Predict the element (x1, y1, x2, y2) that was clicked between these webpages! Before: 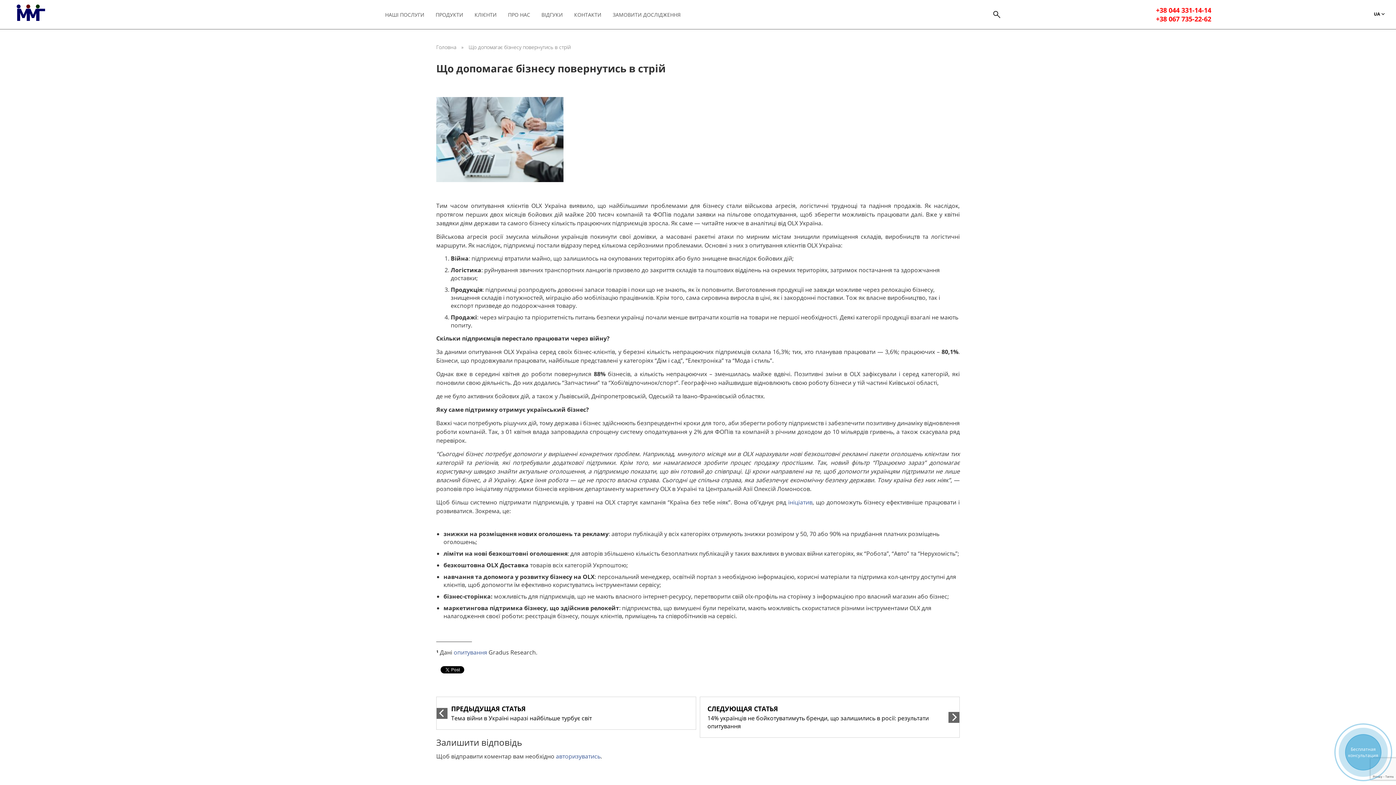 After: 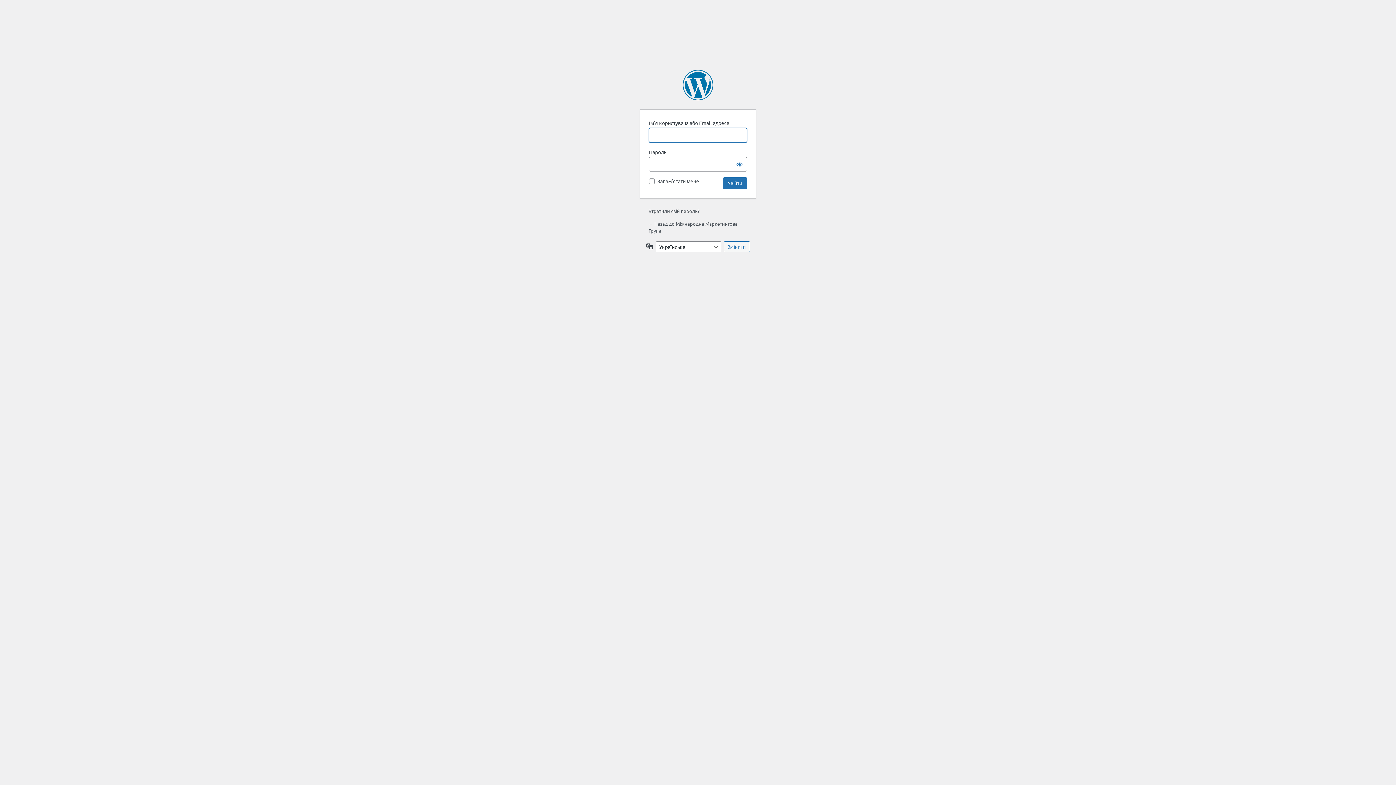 Action: bbox: (556, 752, 600, 760) label: авторизуватись